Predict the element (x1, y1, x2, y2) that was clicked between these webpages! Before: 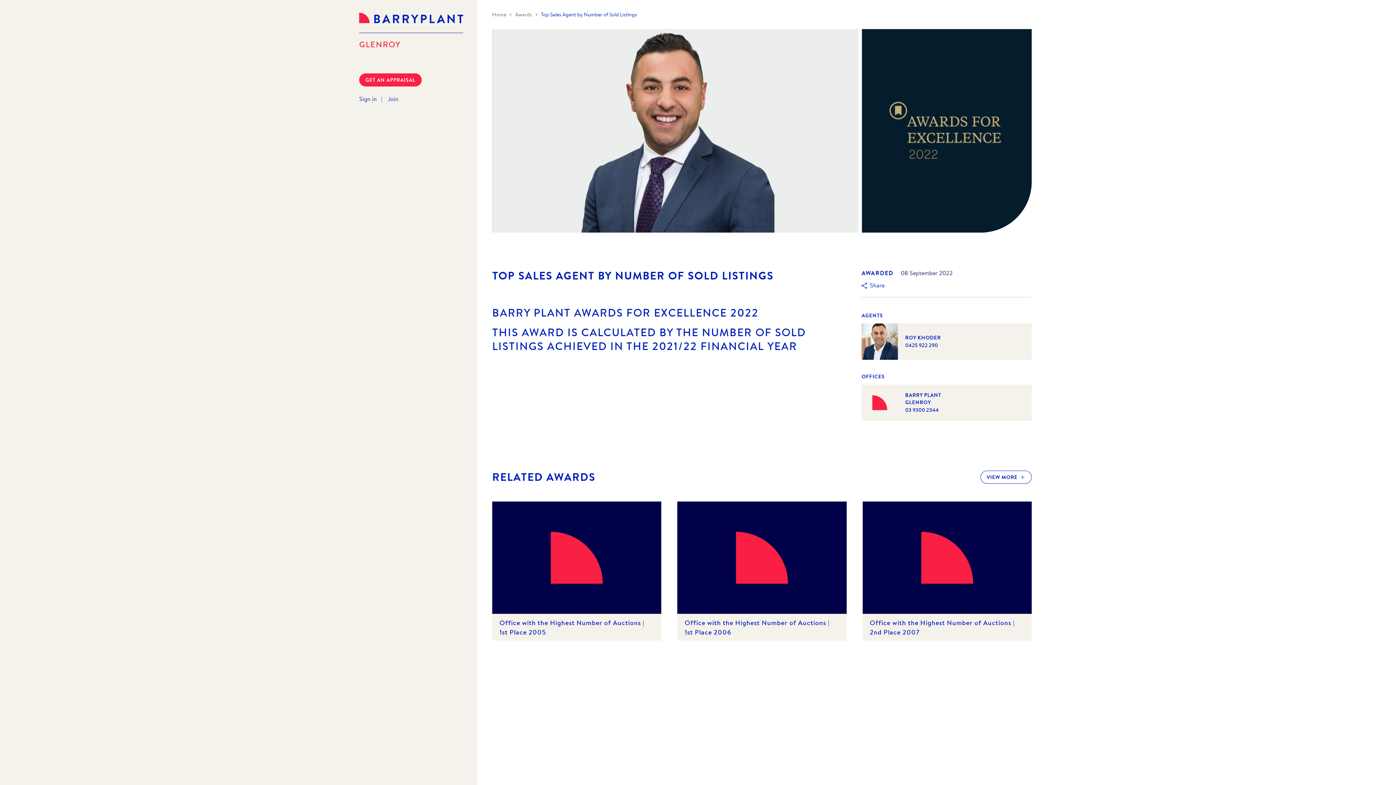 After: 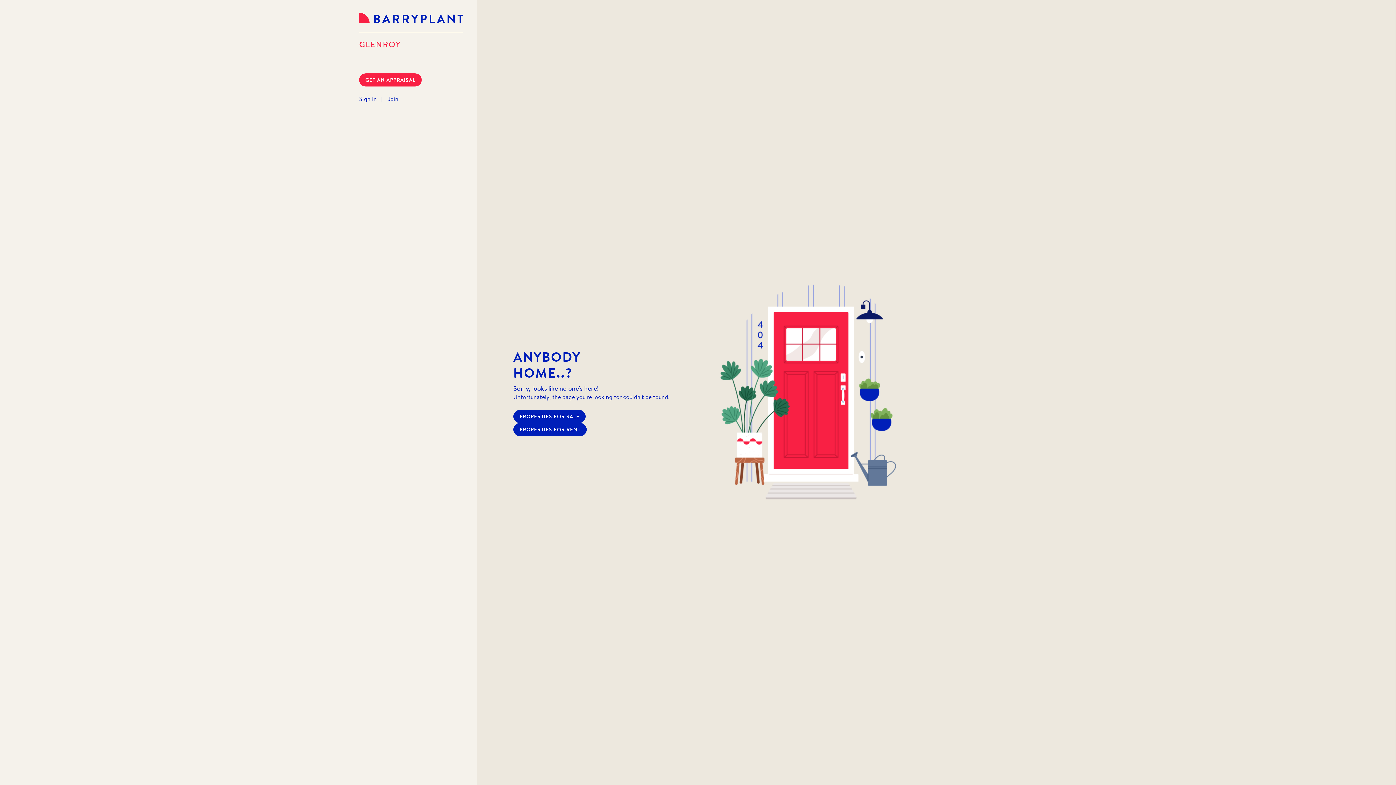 Action: bbox: (492, 501, 661, 641)